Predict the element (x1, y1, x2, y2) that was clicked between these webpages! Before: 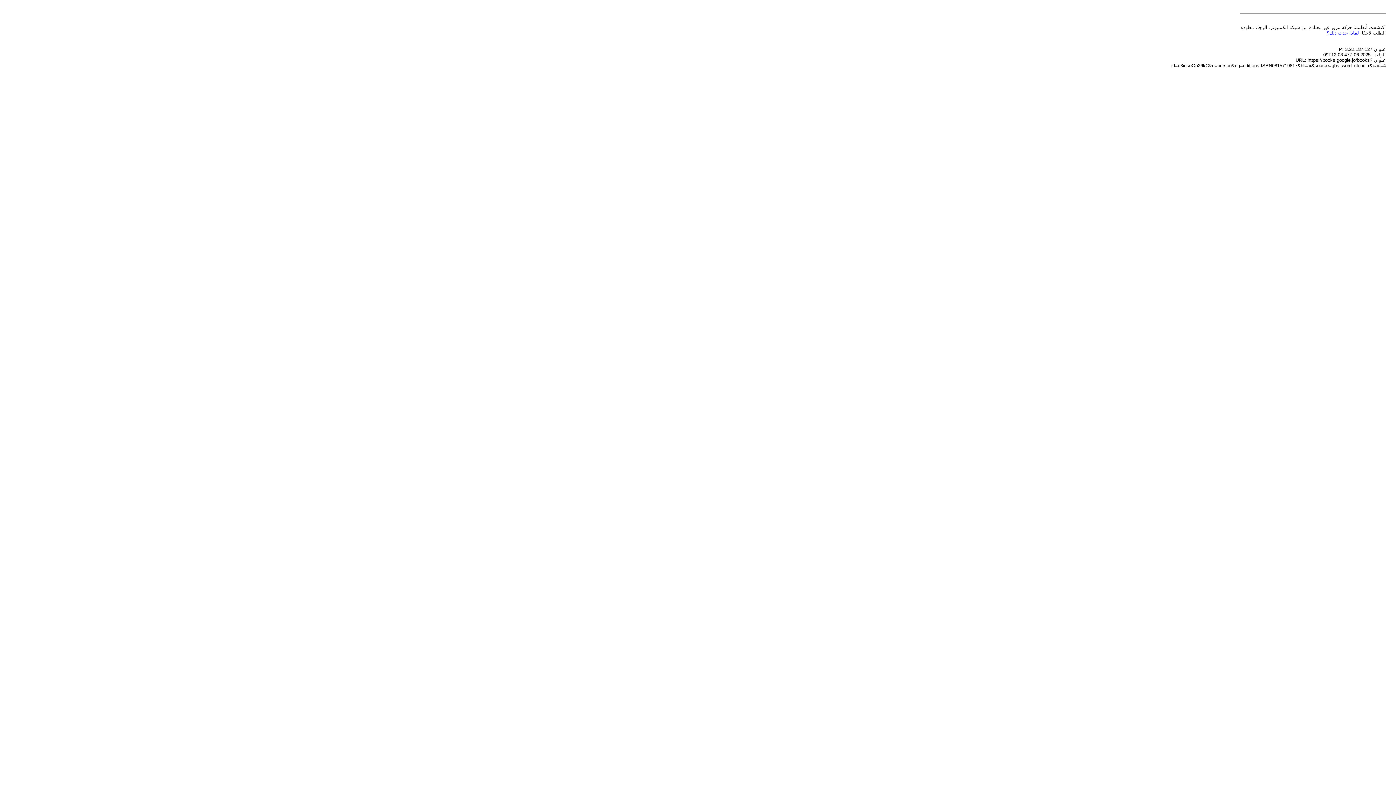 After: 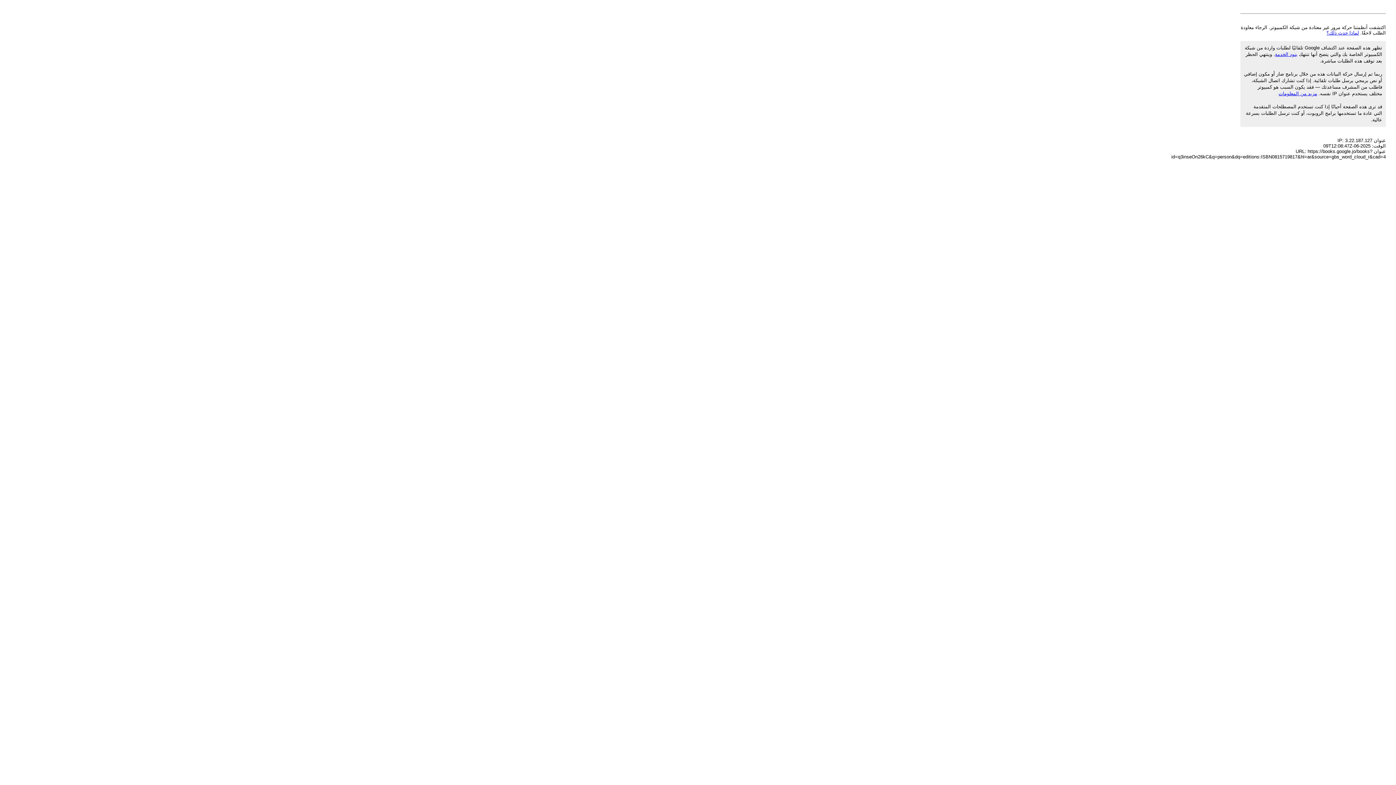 Action: label: لماذا حدث ذلك؟ bbox: (1326, 30, 1359, 35)